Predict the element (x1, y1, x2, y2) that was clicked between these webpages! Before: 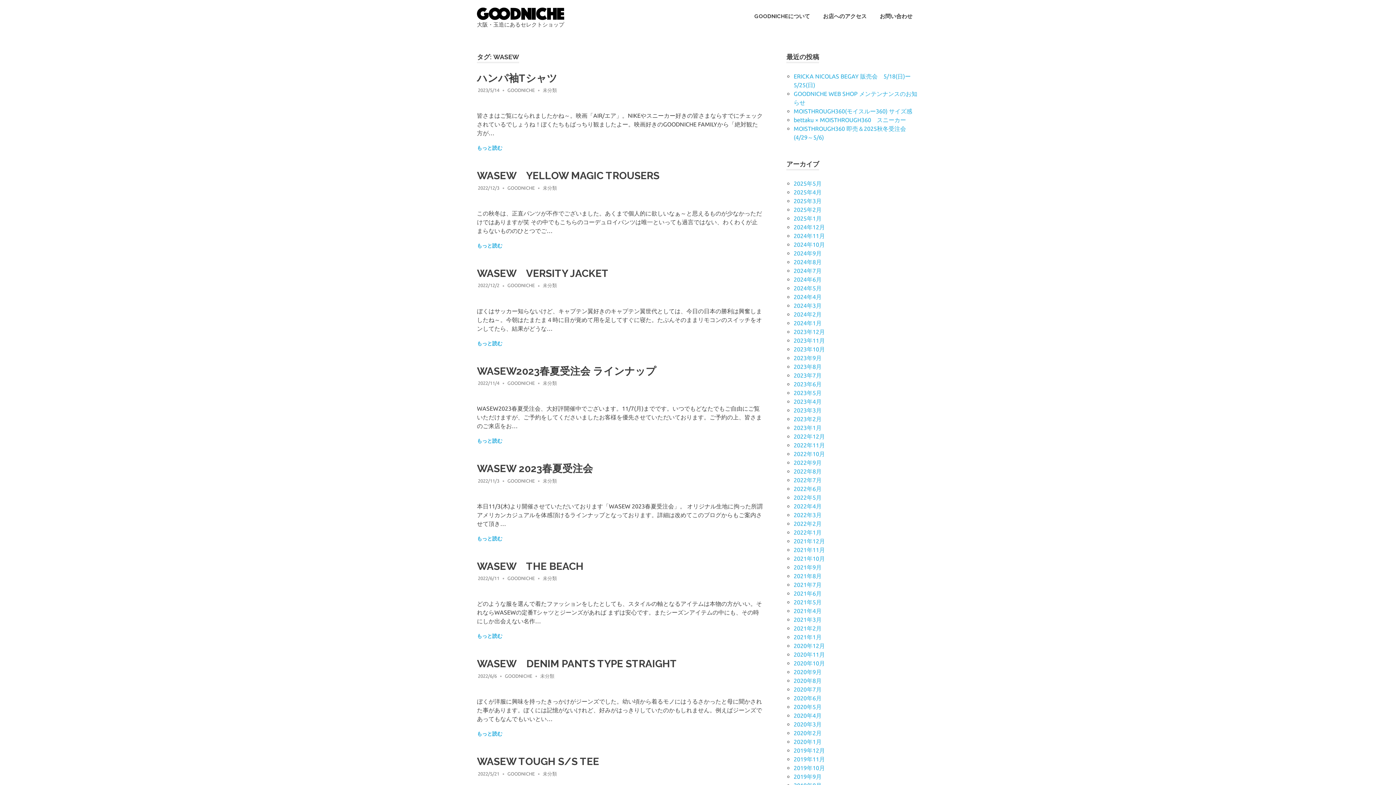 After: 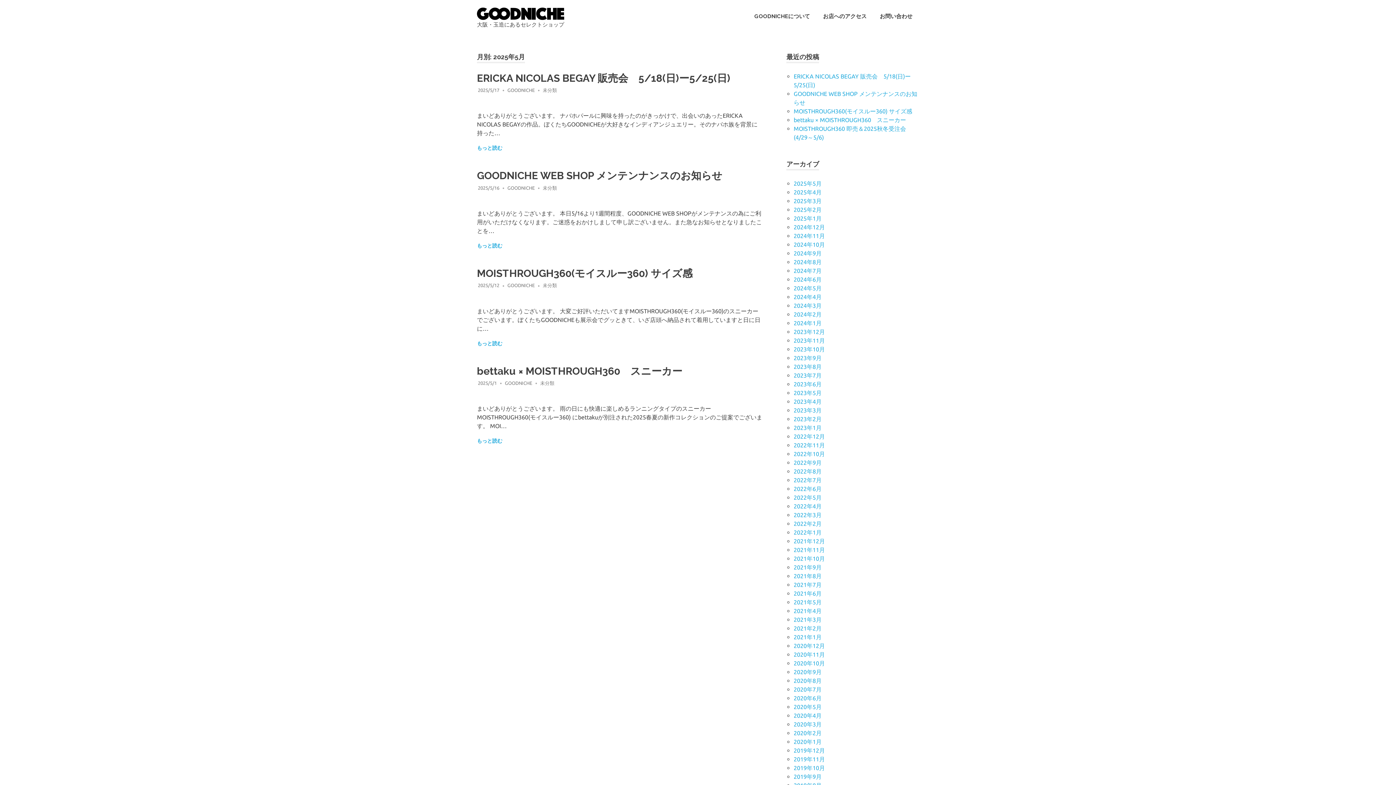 Action: bbox: (793, 180, 821, 186) label: 2025年5月